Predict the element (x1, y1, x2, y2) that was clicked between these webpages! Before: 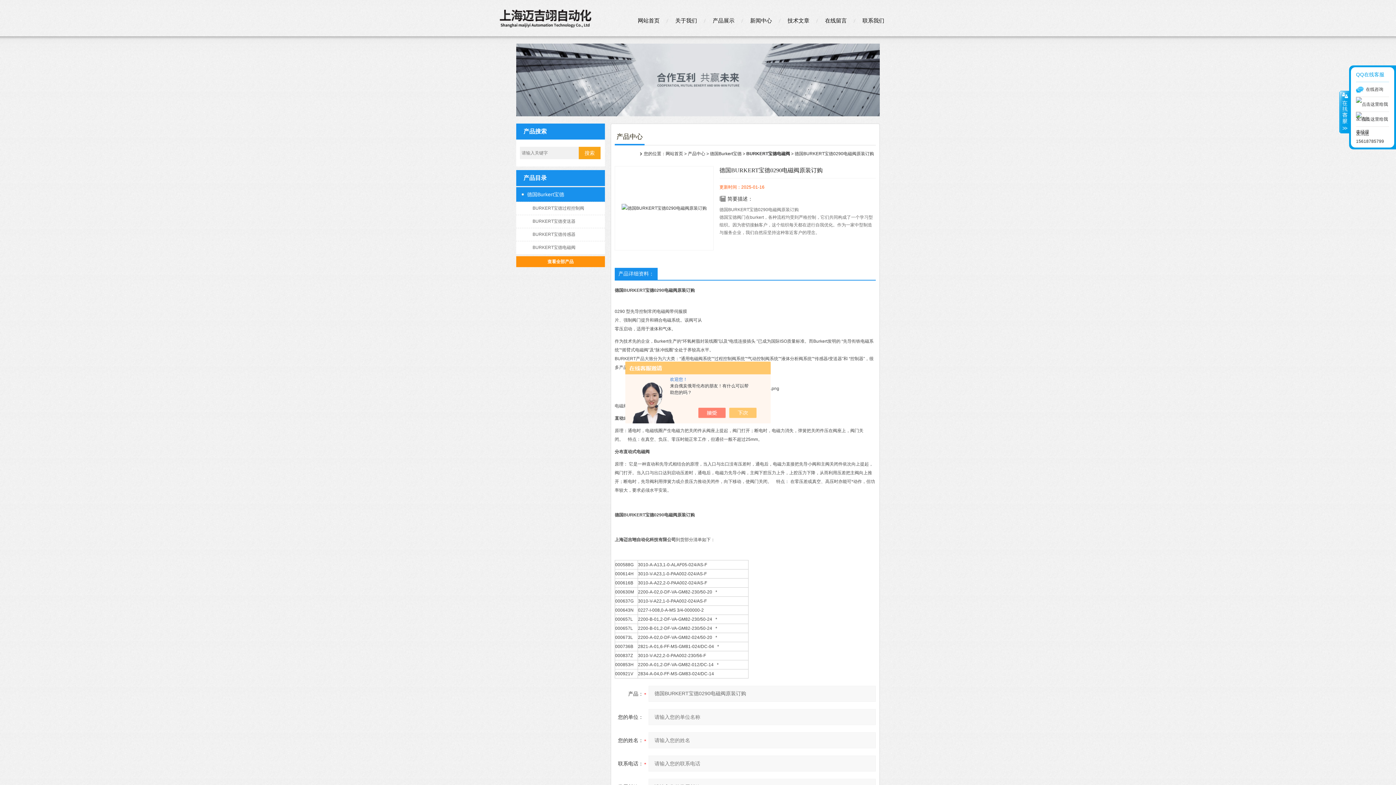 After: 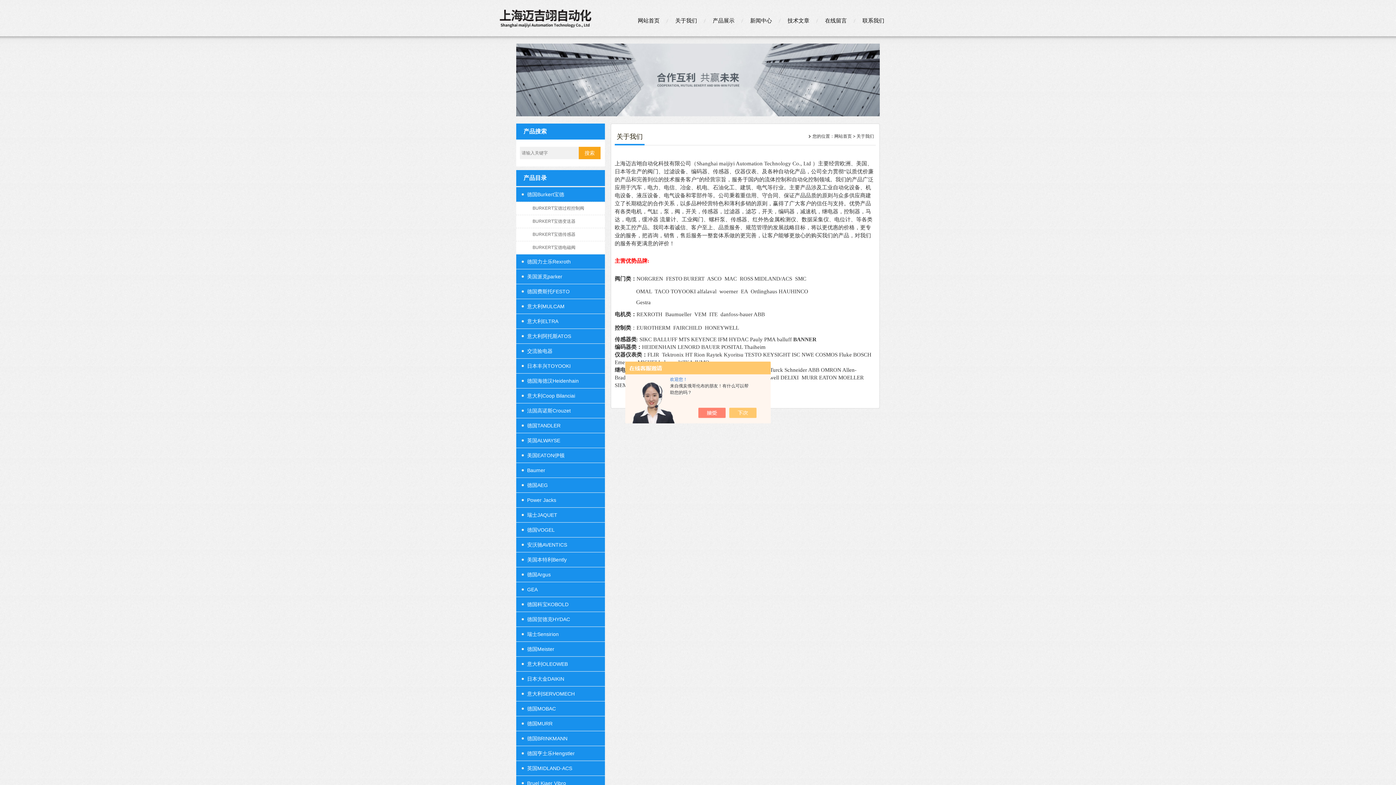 Action: bbox: (668, 12, 704, 28) label: 关于我们